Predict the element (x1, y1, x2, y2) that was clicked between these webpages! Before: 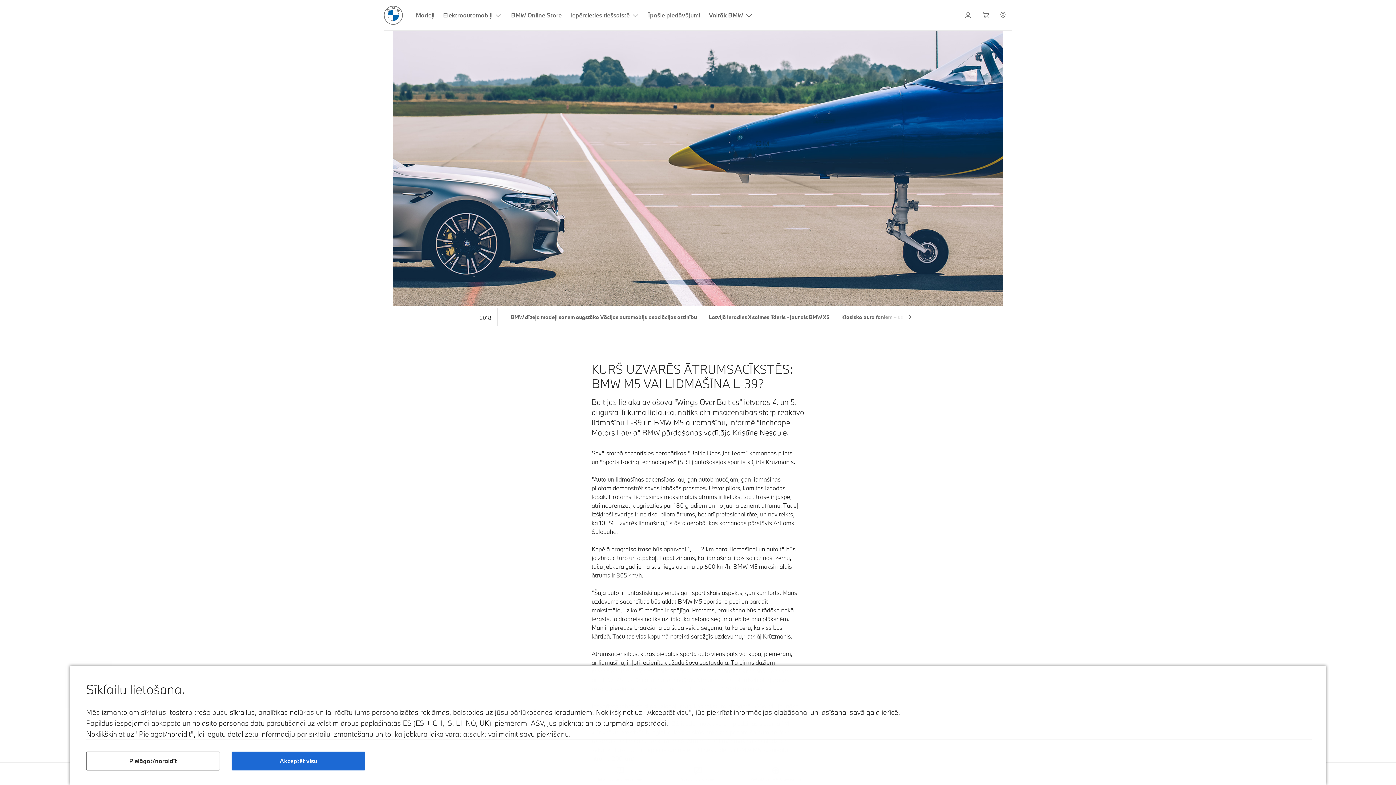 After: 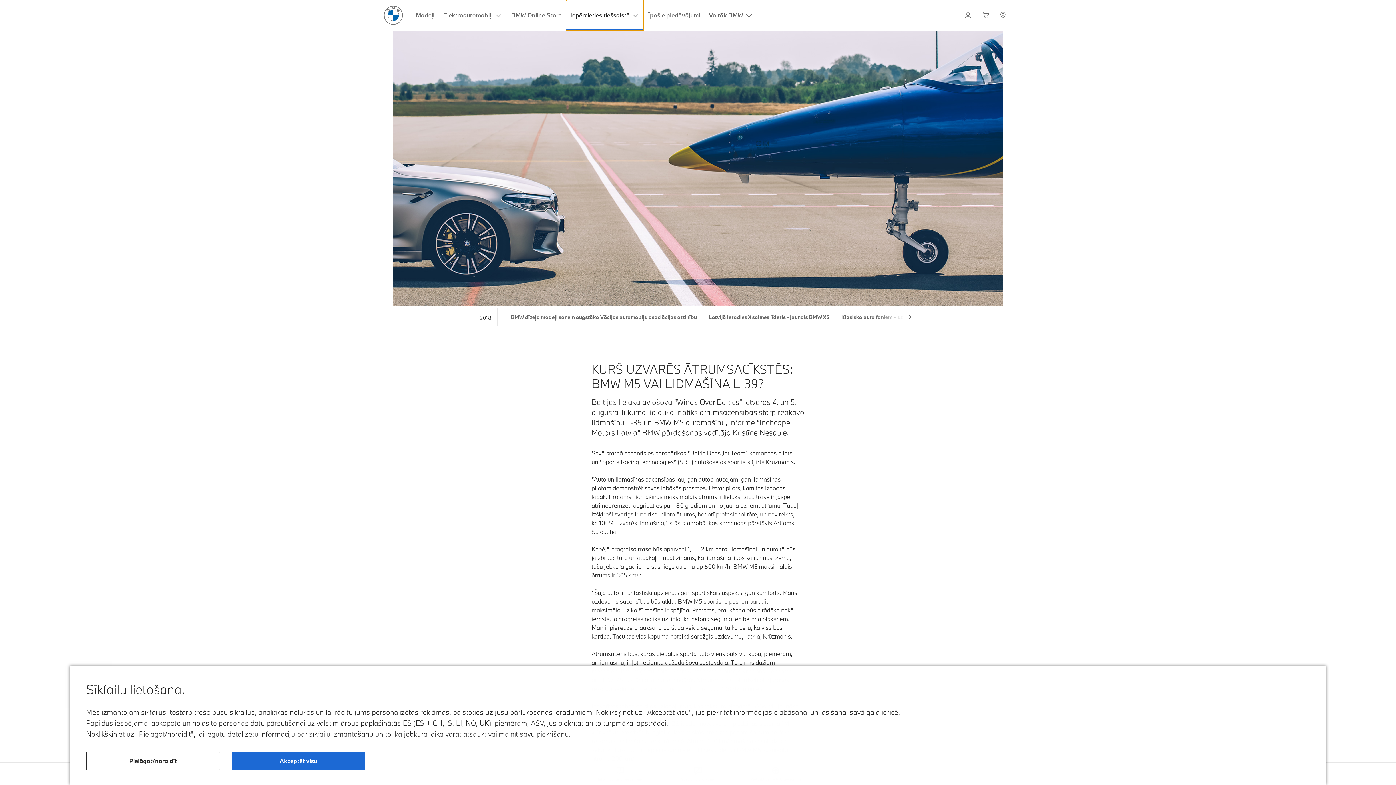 Action: bbox: (566, 0, 644, 30) label: Iepērcieties tiešsaistē